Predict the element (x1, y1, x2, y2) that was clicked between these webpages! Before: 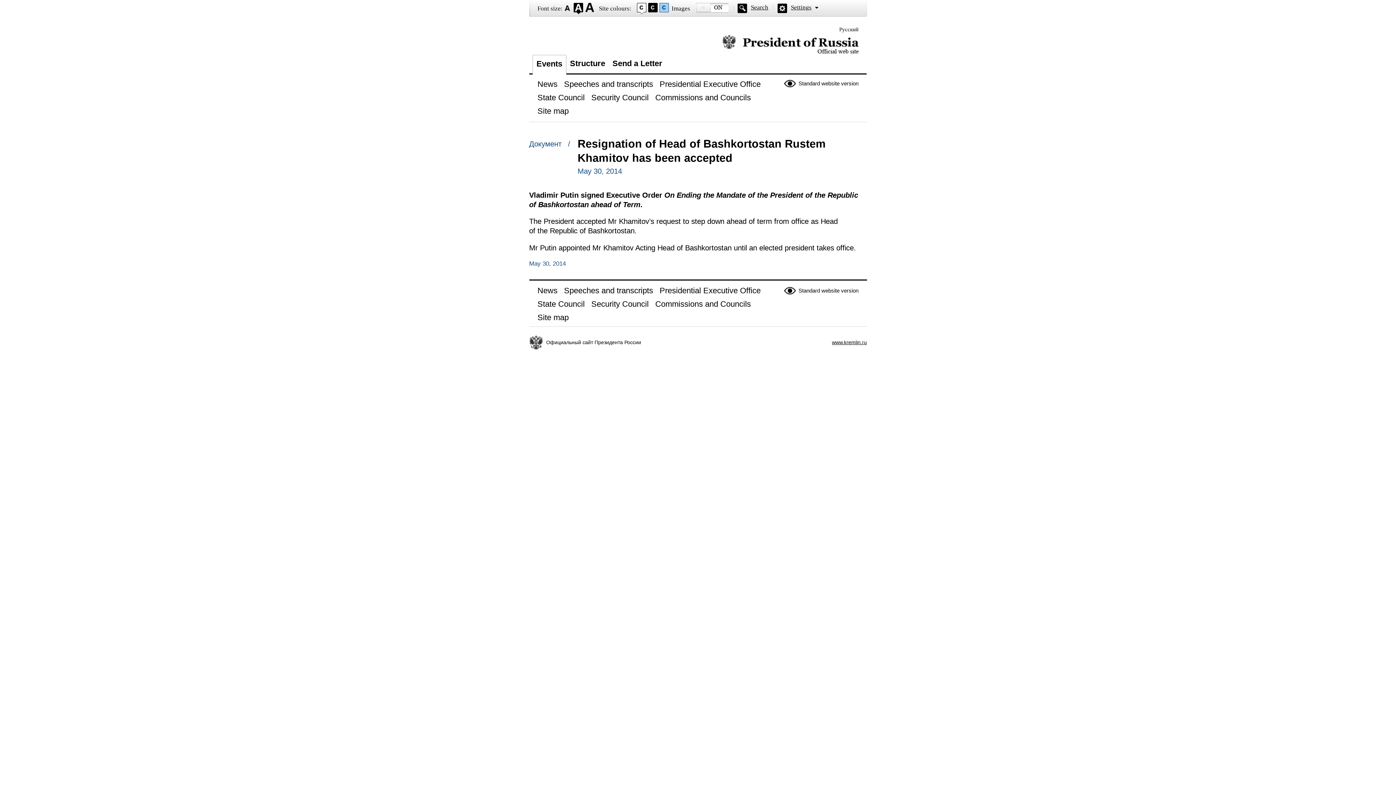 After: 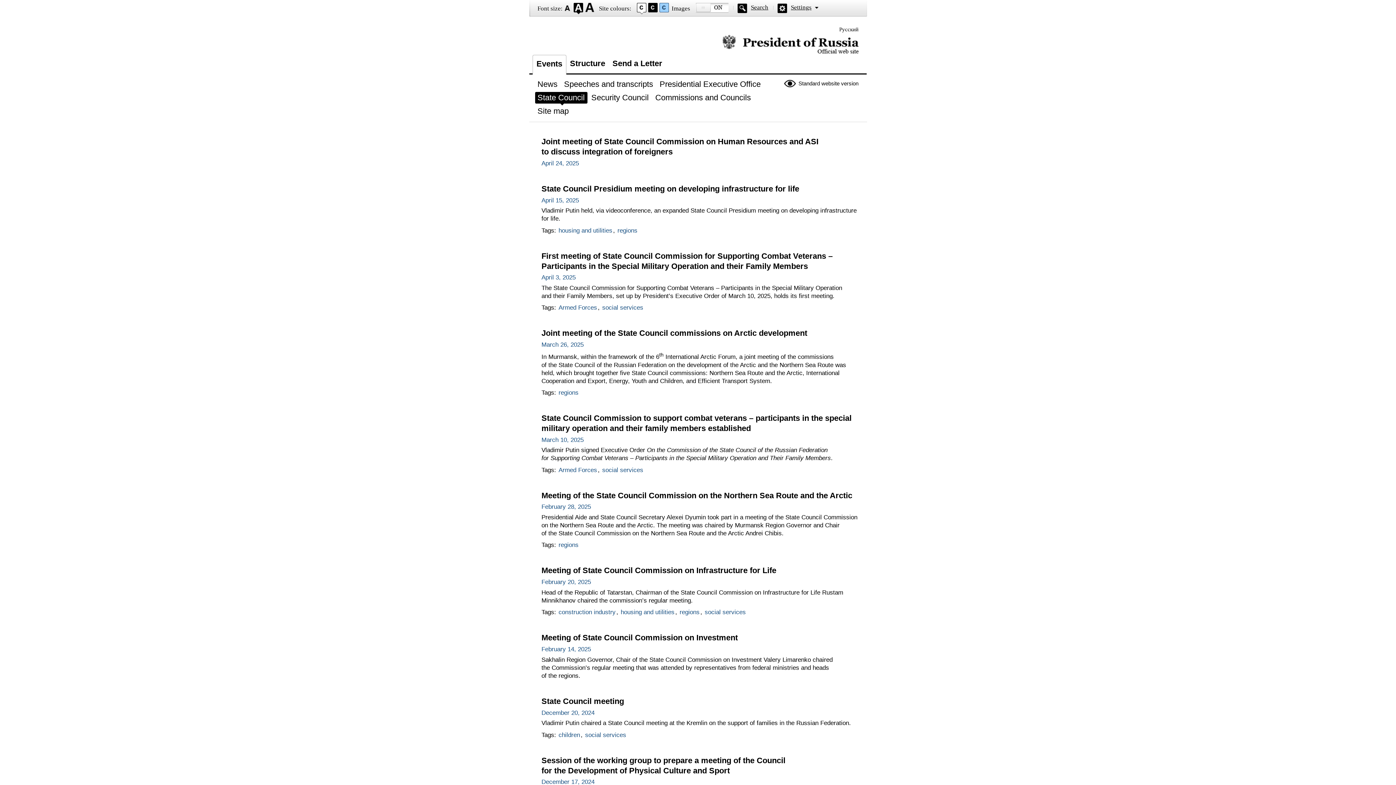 Action: label: State Council bbox: (535, 92, 588, 105)